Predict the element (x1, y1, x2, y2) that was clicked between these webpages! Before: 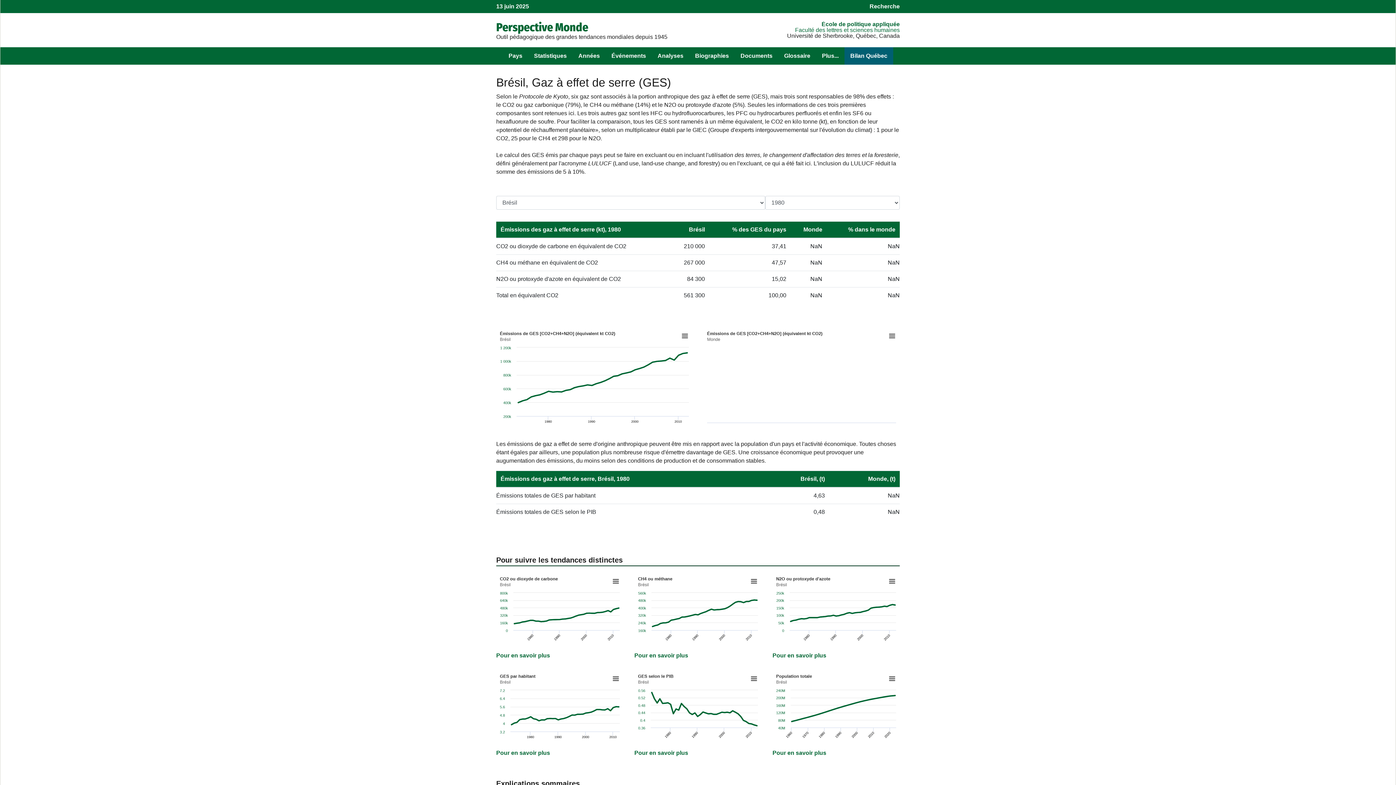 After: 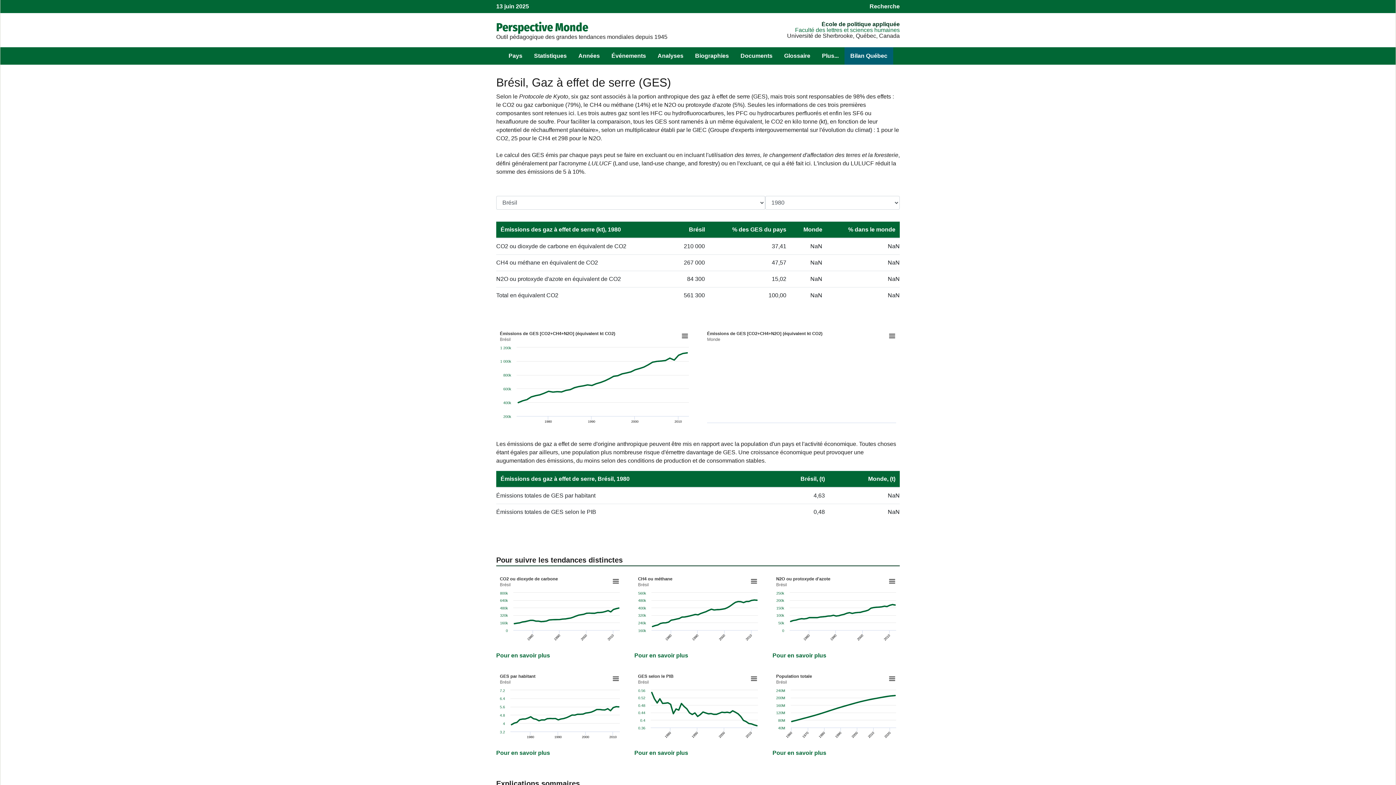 Action: bbox: (821, 21, 900, 27) label: École de politique appliquée